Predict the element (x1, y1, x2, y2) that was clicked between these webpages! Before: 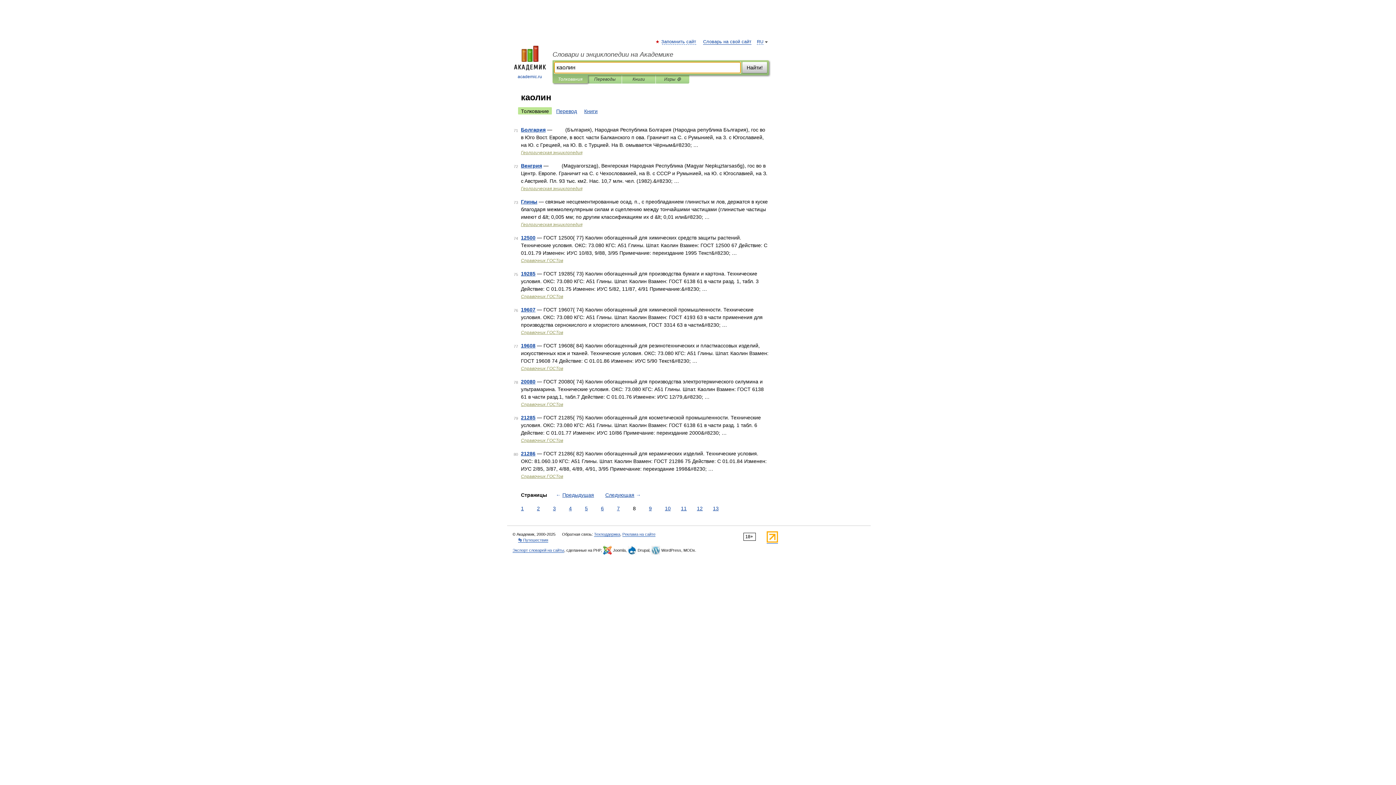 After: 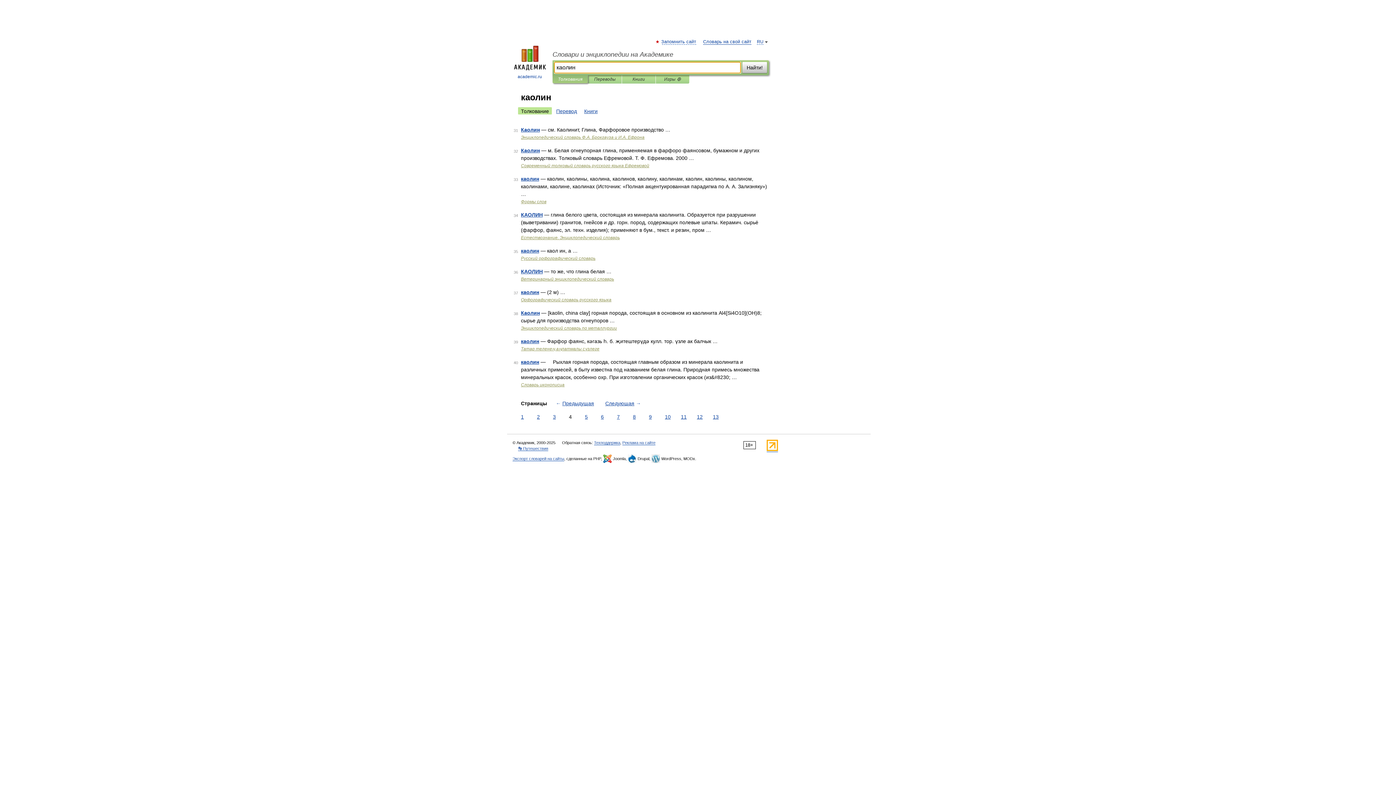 Action: label: 4 bbox: (567, 505, 573, 512)